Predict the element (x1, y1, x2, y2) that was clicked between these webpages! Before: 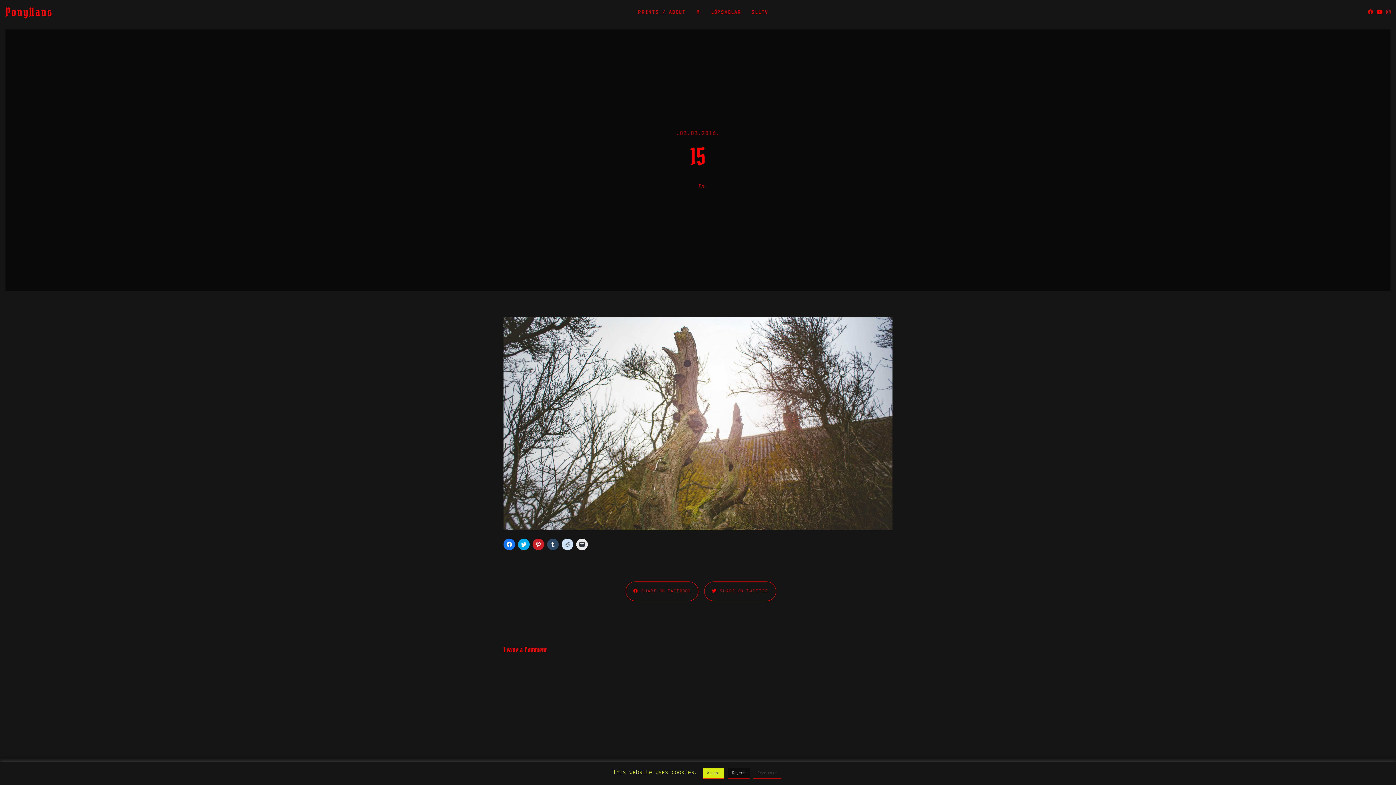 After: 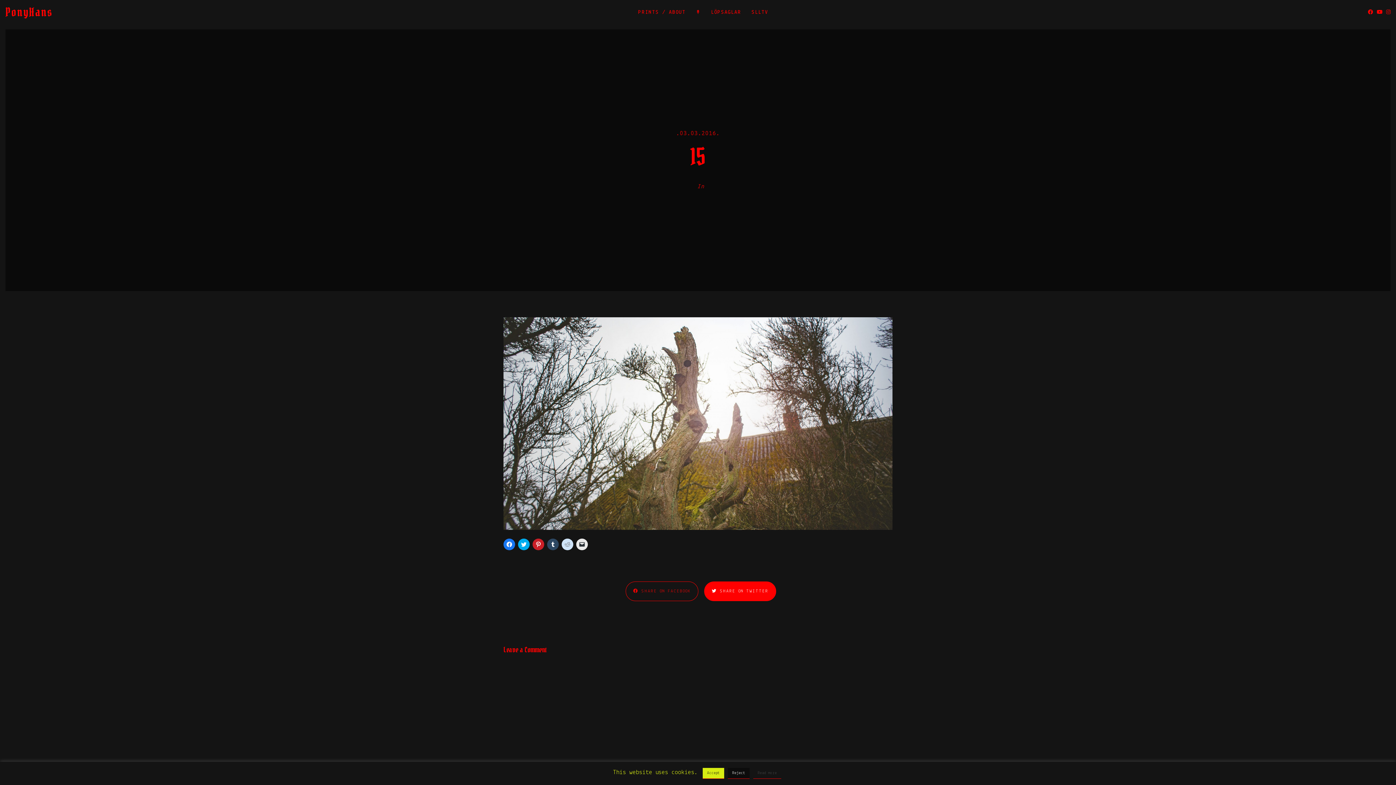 Action: bbox: (704, 581, 776, 601) label:  SHARE ON TWITTER